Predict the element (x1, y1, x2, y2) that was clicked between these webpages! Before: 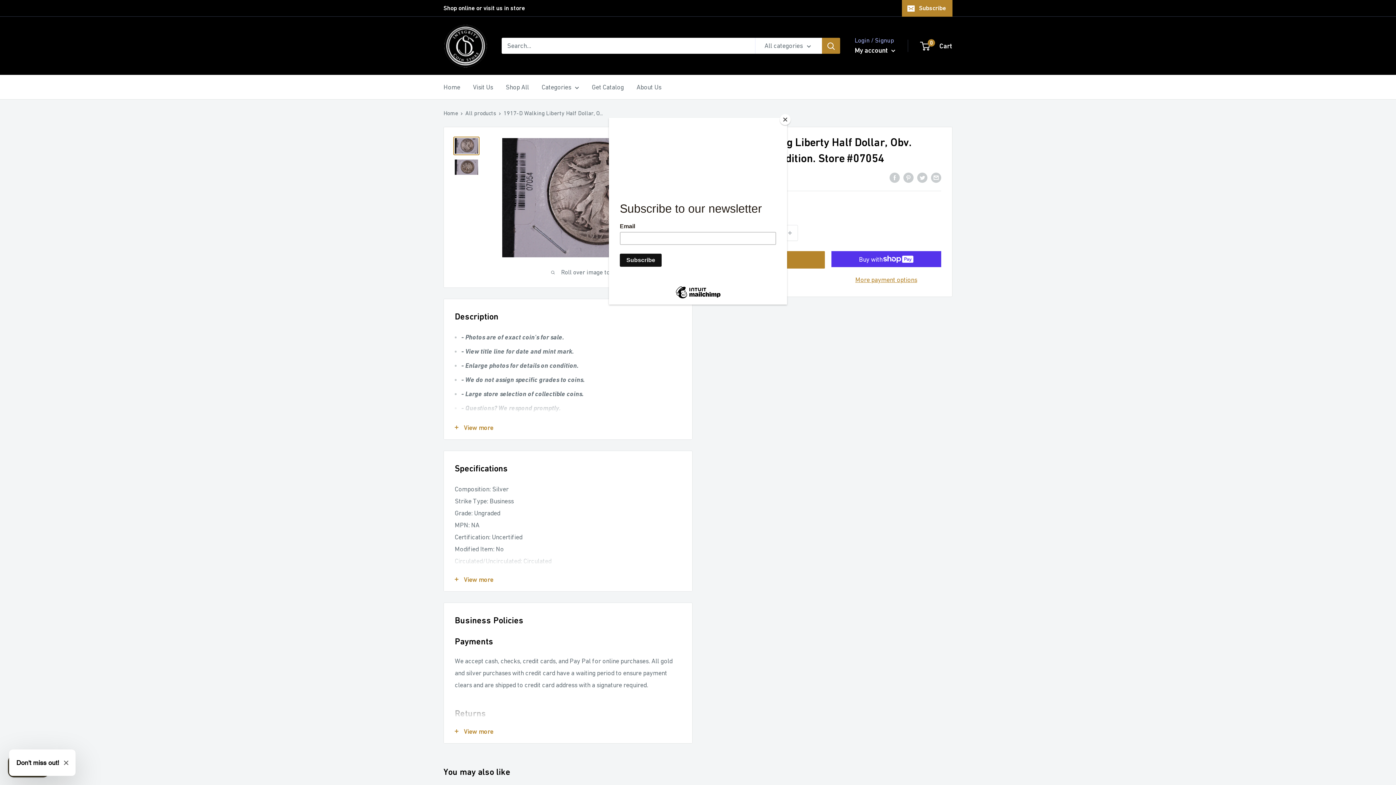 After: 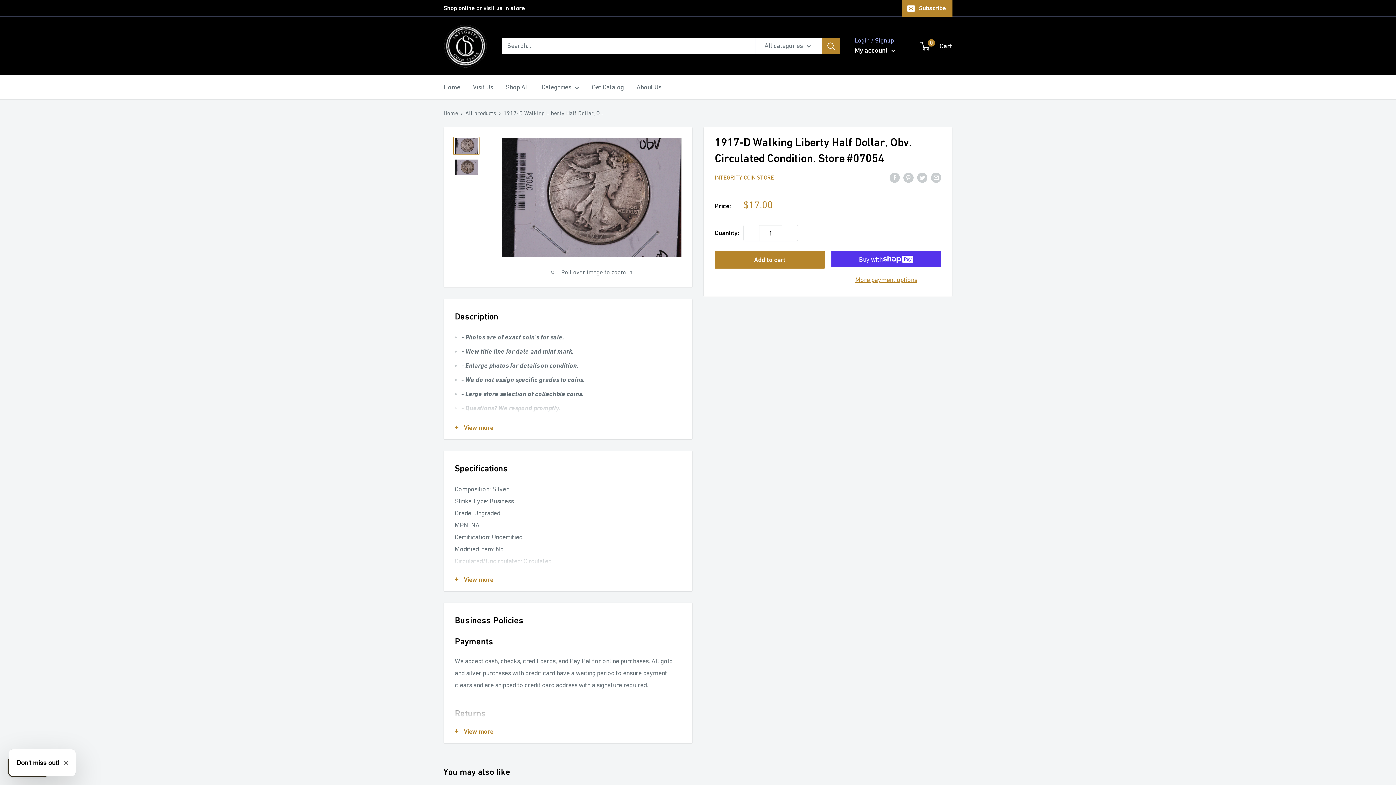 Action: bbox: (780, 114, 790, 125) label: Close